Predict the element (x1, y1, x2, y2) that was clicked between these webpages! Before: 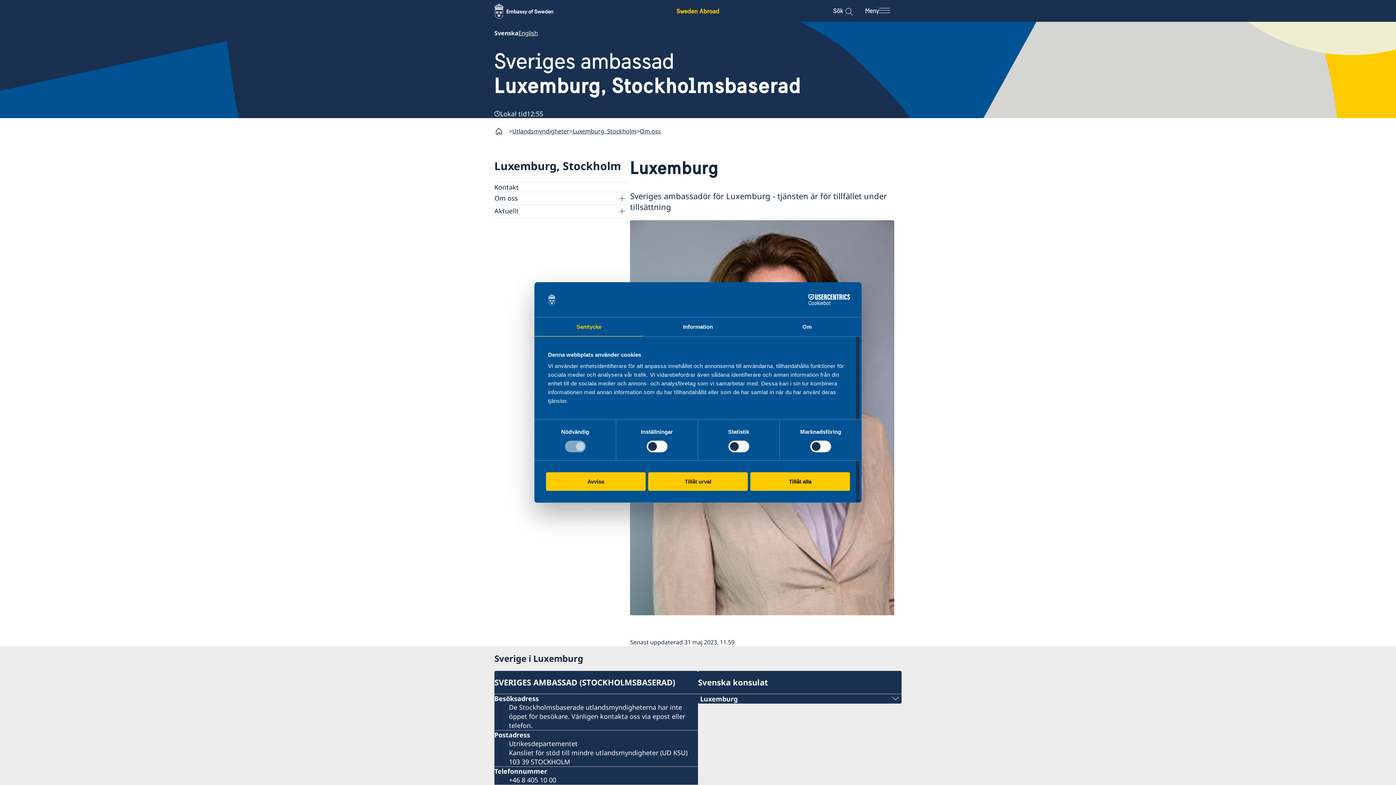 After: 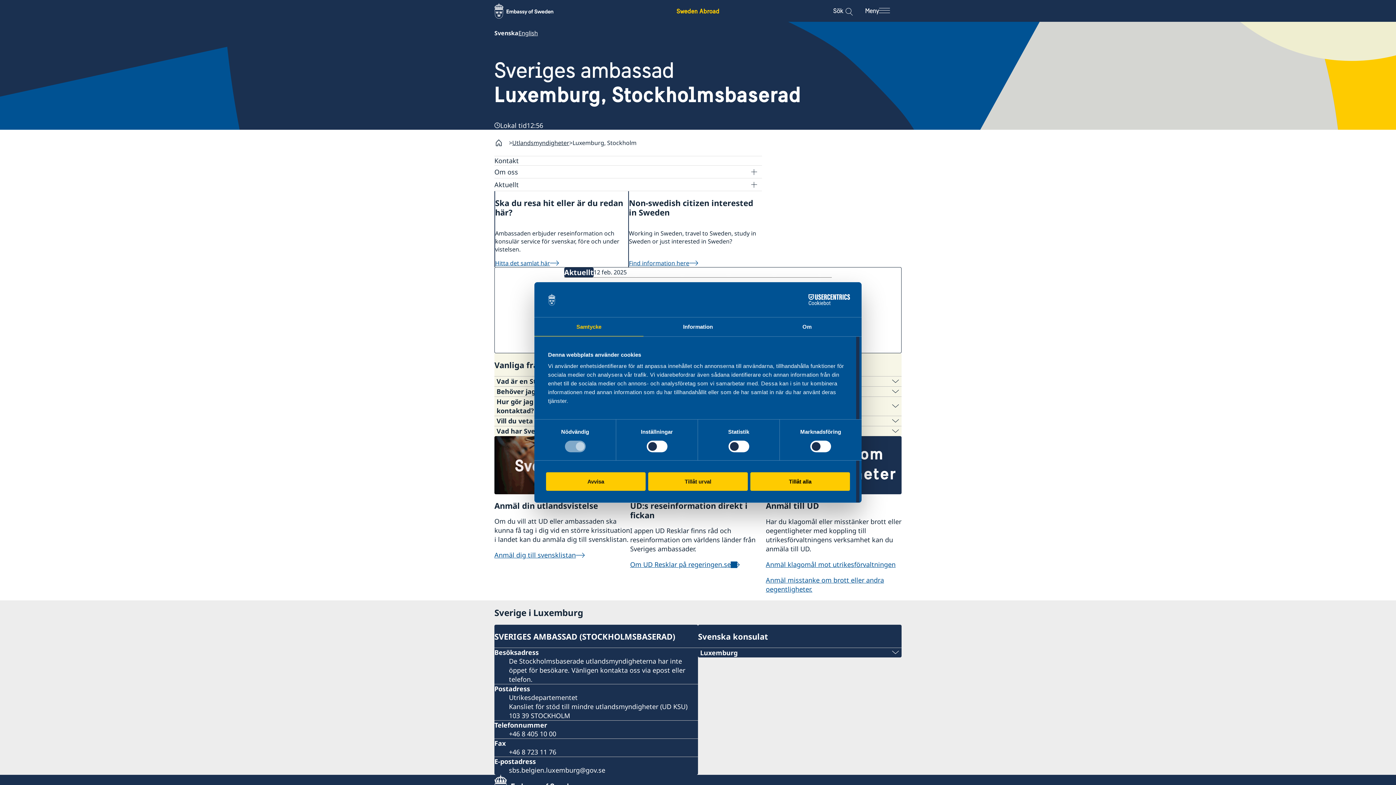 Action: label: Luxemburg, Stockholm bbox: (572, 127, 636, 135)